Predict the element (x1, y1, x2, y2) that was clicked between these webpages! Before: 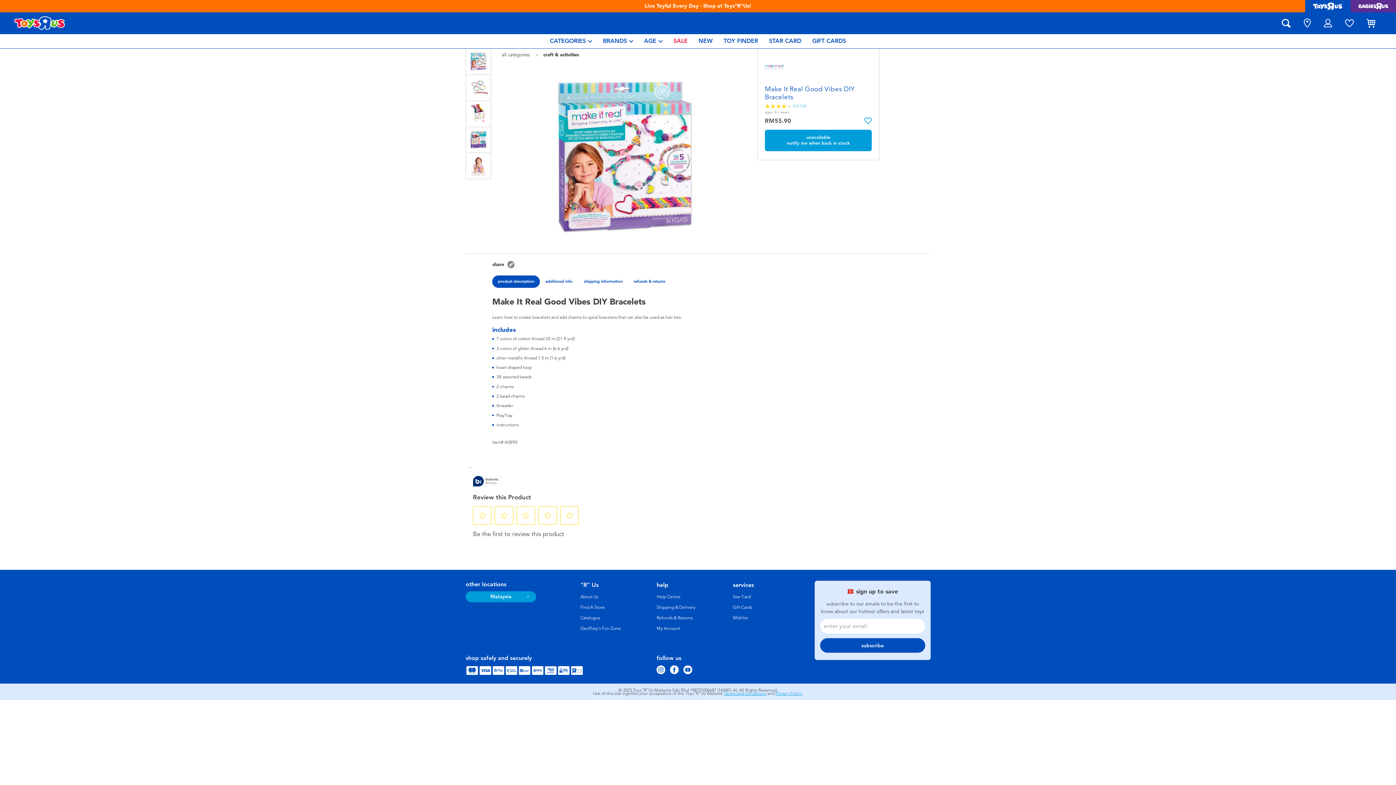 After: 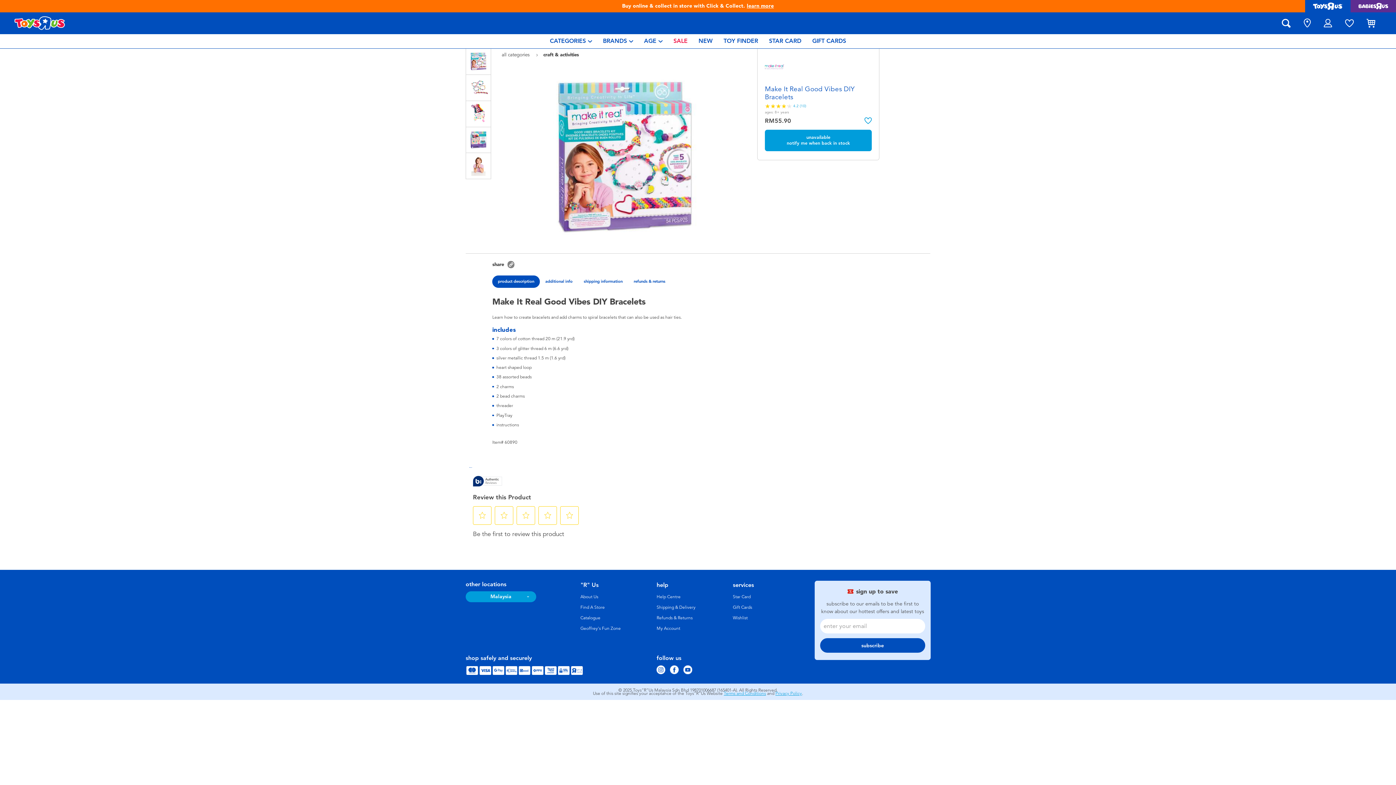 Action: bbox: (683, 662, 692, 678)